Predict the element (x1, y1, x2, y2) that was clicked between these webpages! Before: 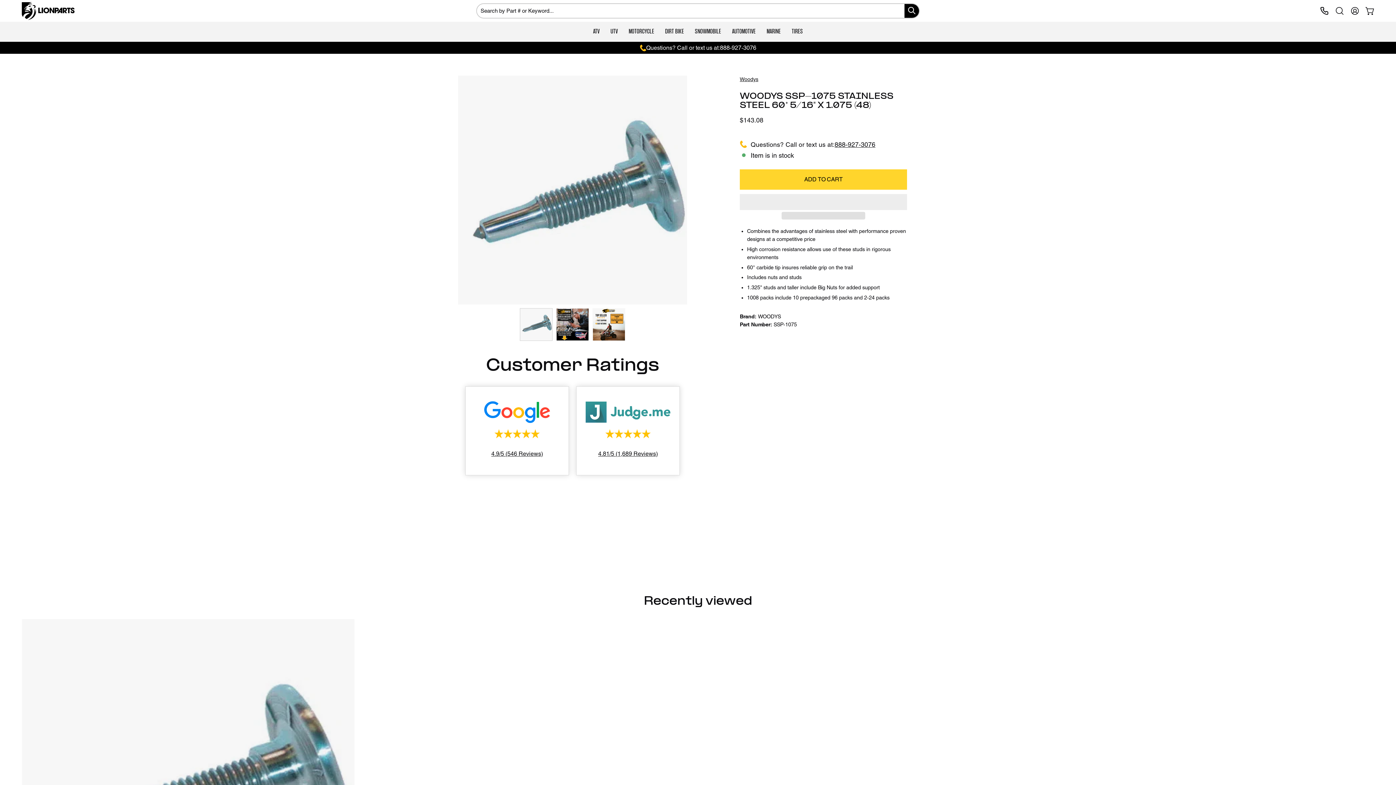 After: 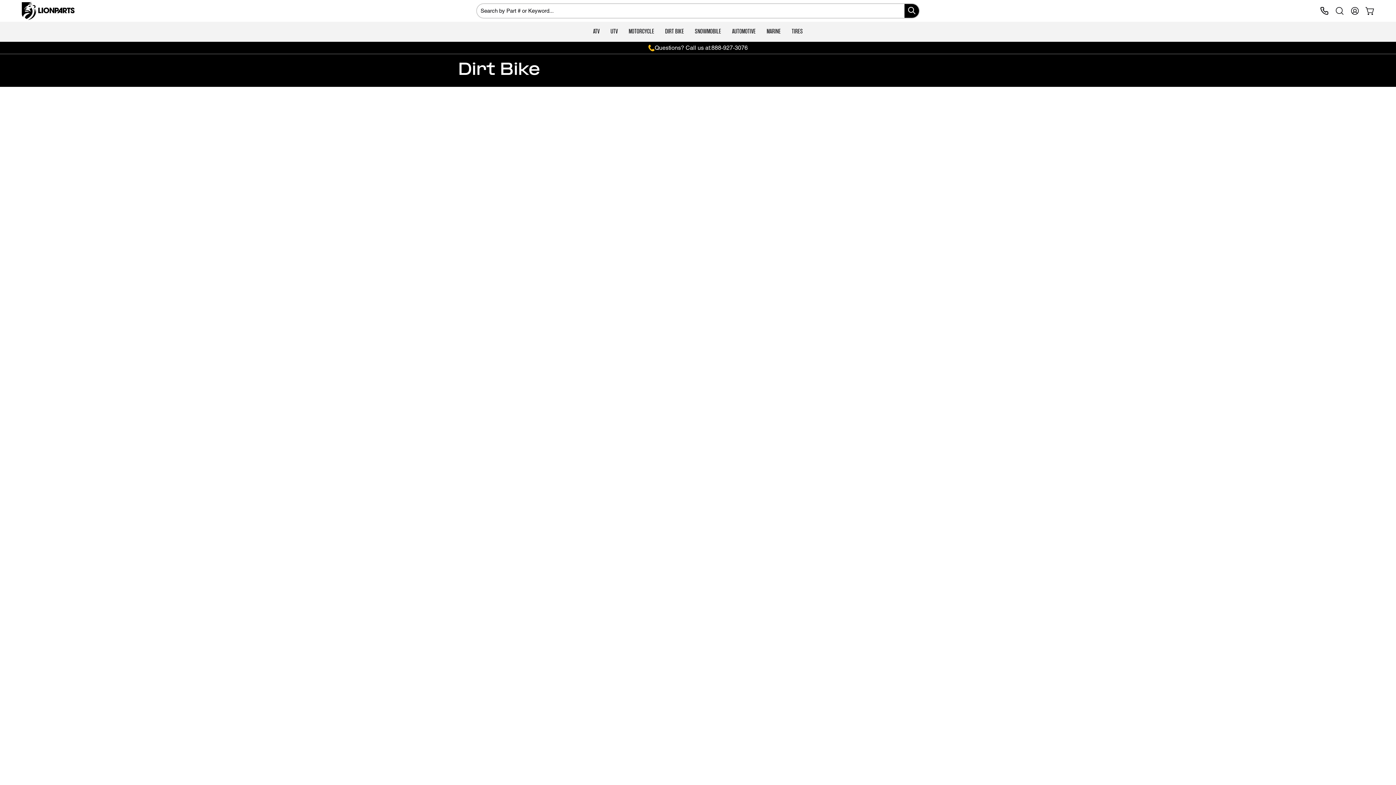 Action: bbox: (659, 21, 689, 41) label: DIRT BIKE